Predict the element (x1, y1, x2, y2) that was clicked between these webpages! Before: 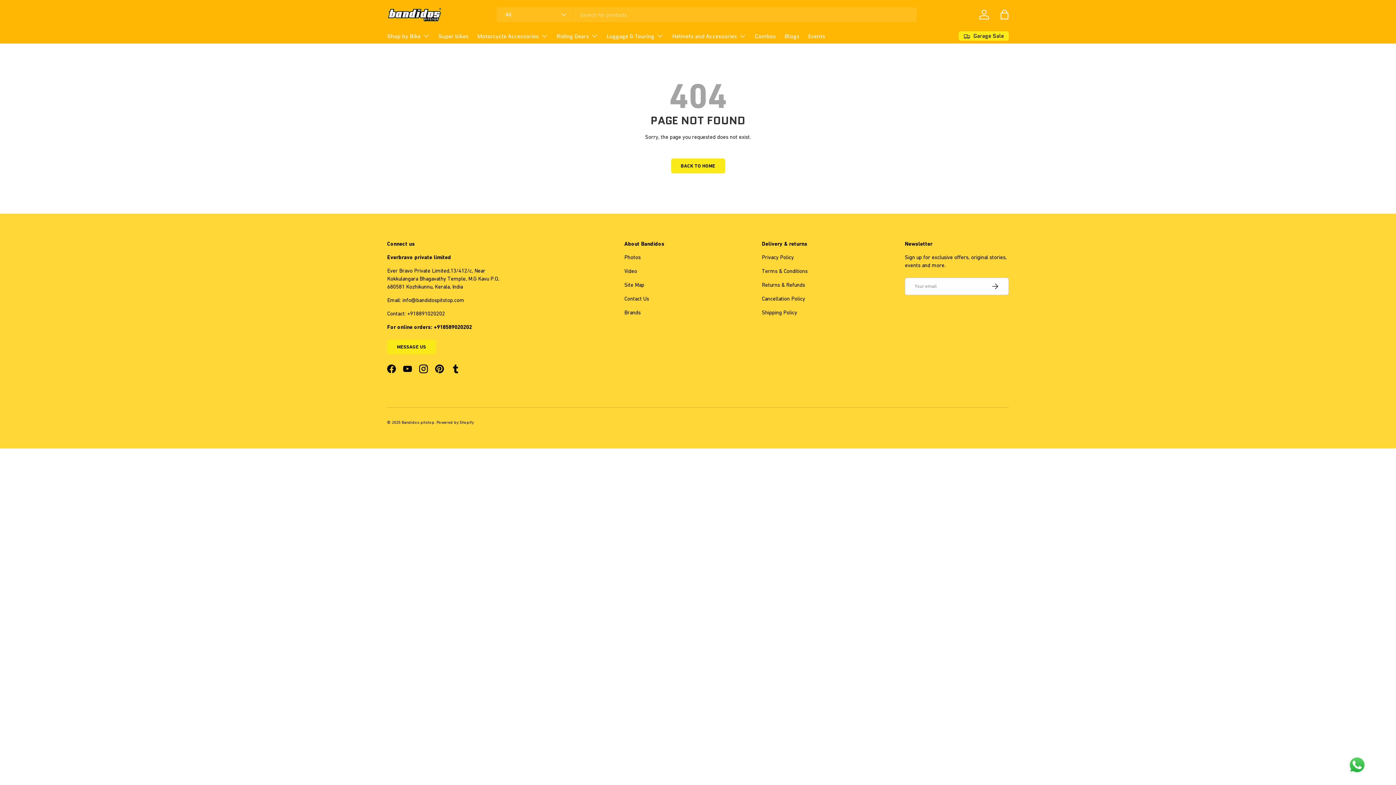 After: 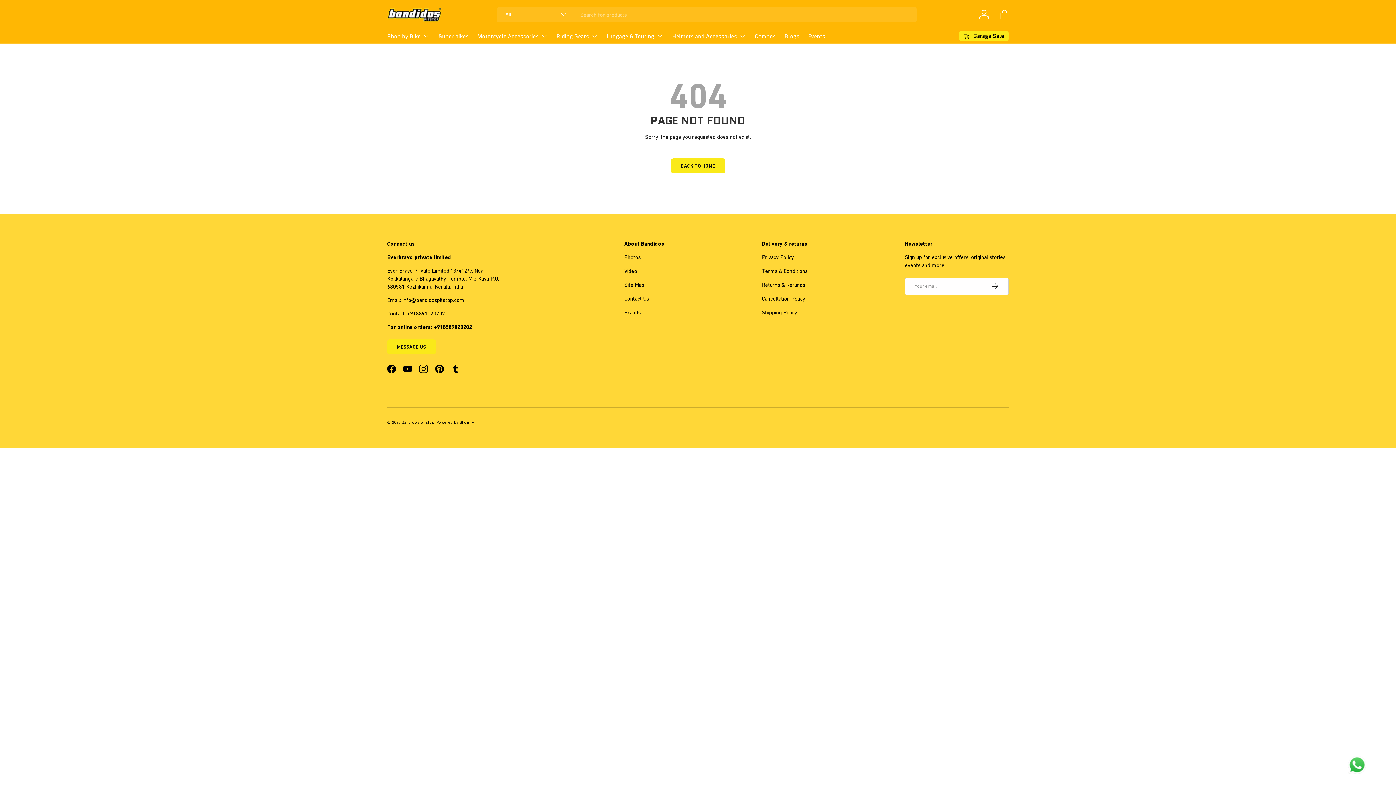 Action: bbox: (976, 6, 992, 22) label: Log in